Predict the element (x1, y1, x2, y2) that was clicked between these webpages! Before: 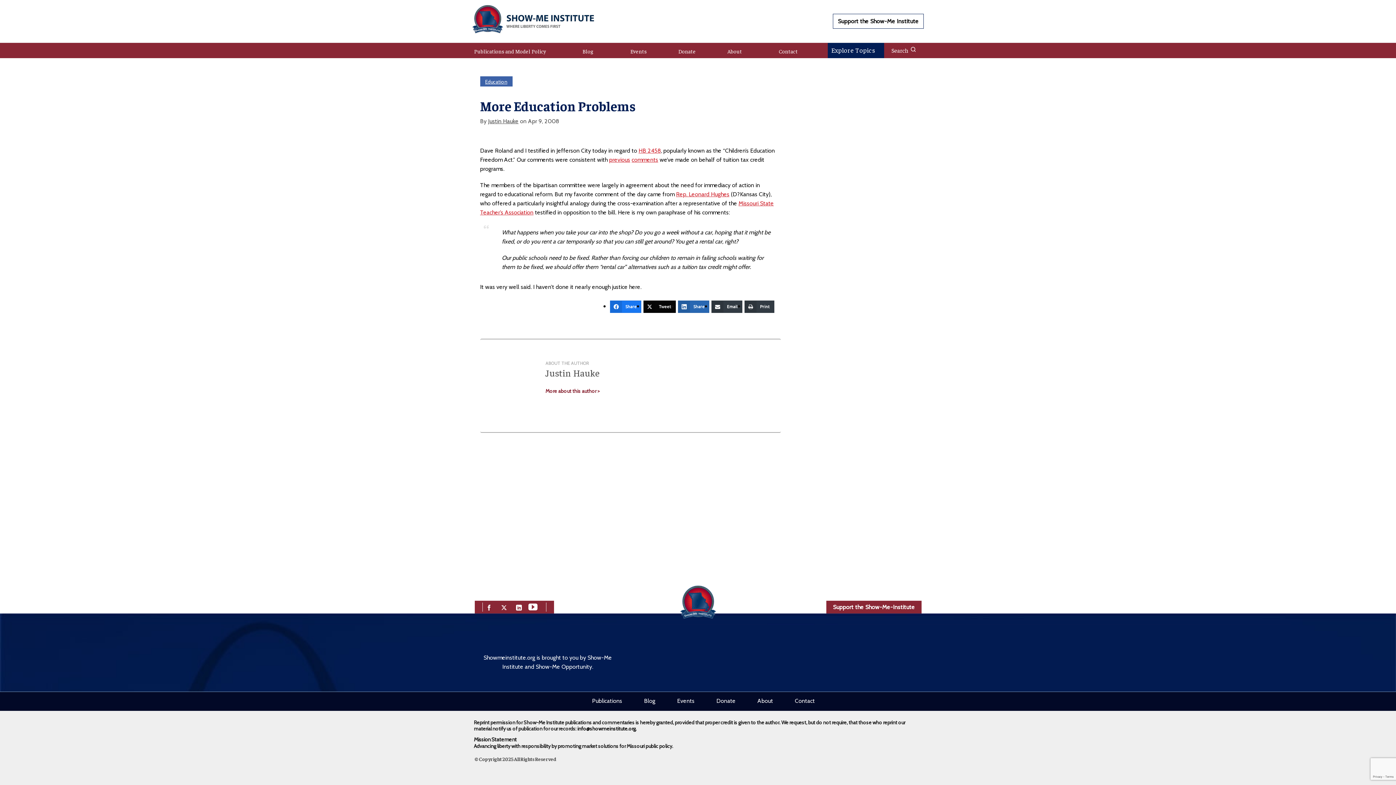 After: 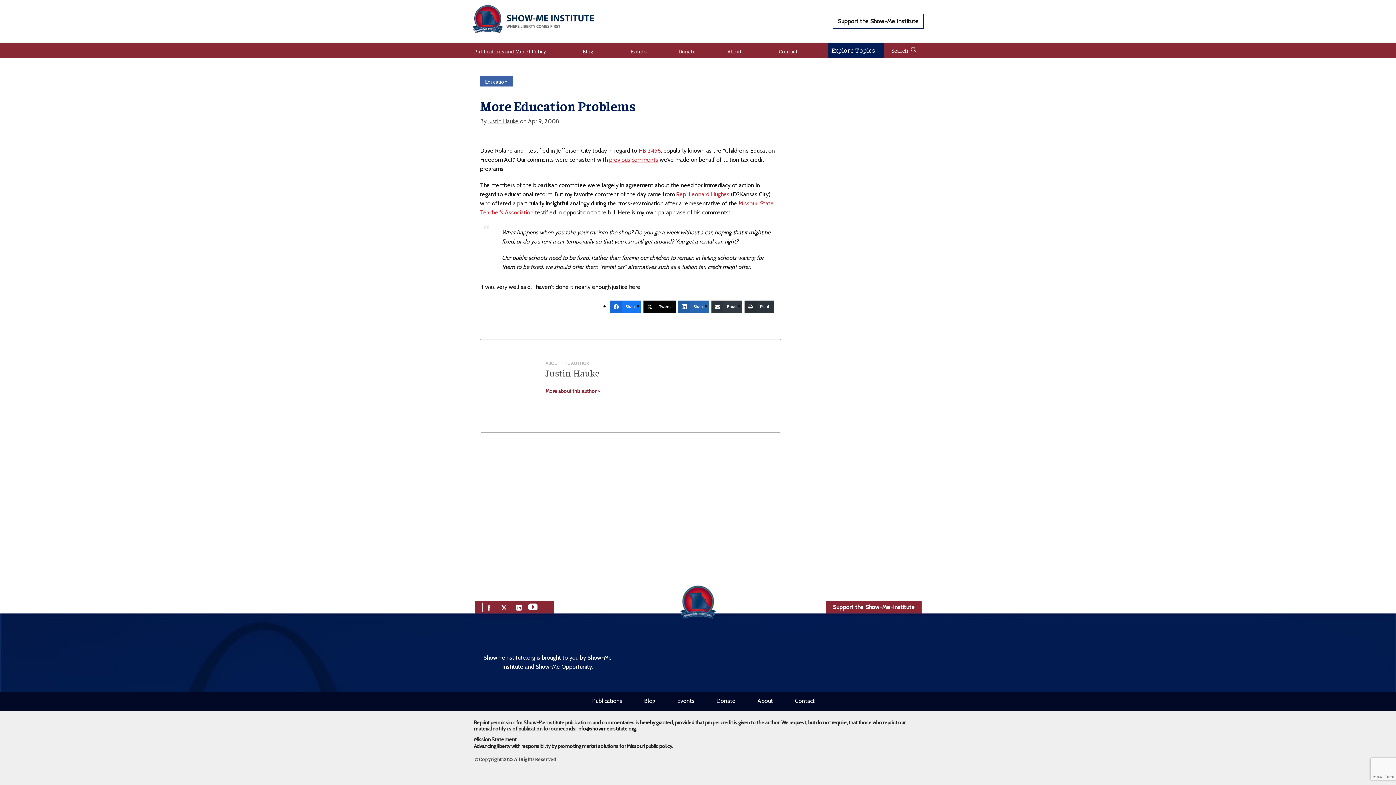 Action: label: Print bbox: (744, 300, 774, 313)